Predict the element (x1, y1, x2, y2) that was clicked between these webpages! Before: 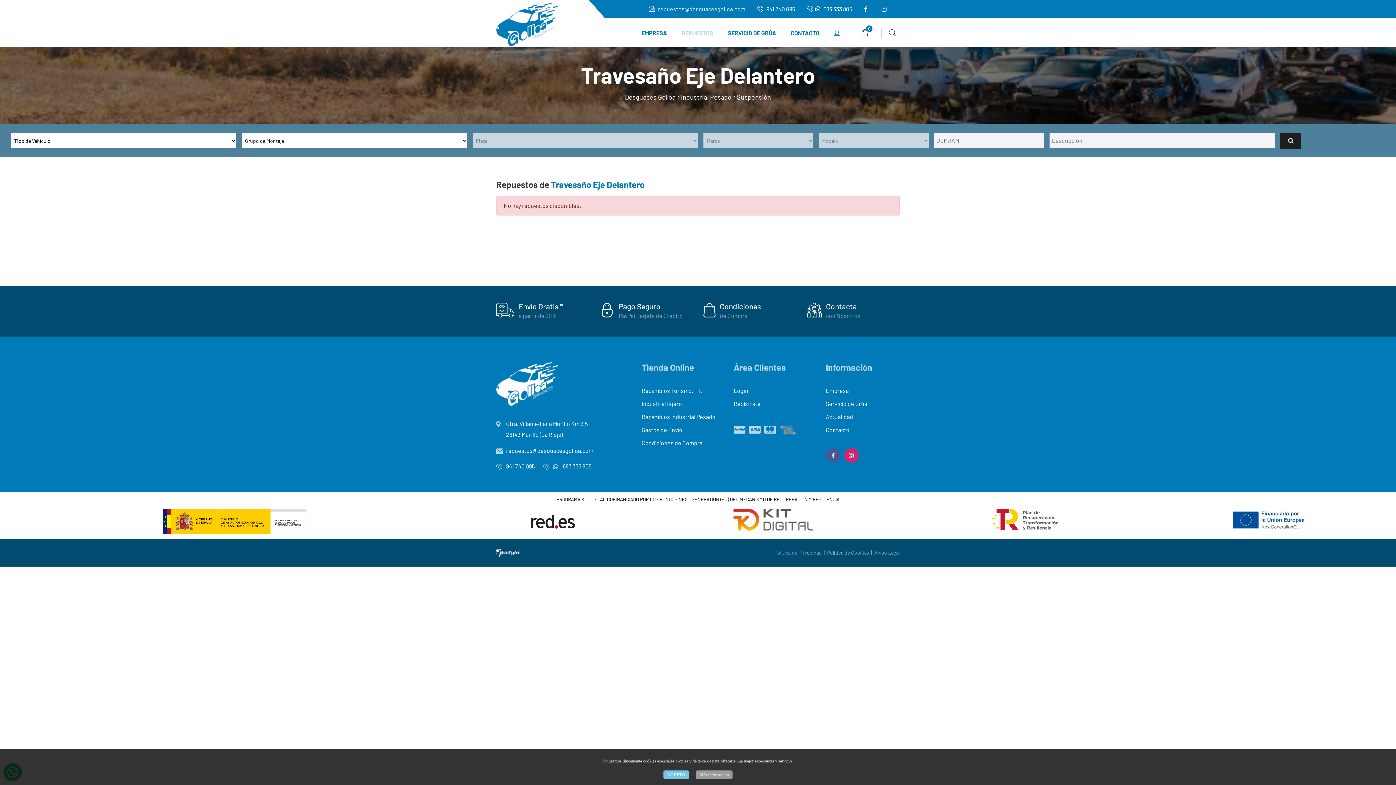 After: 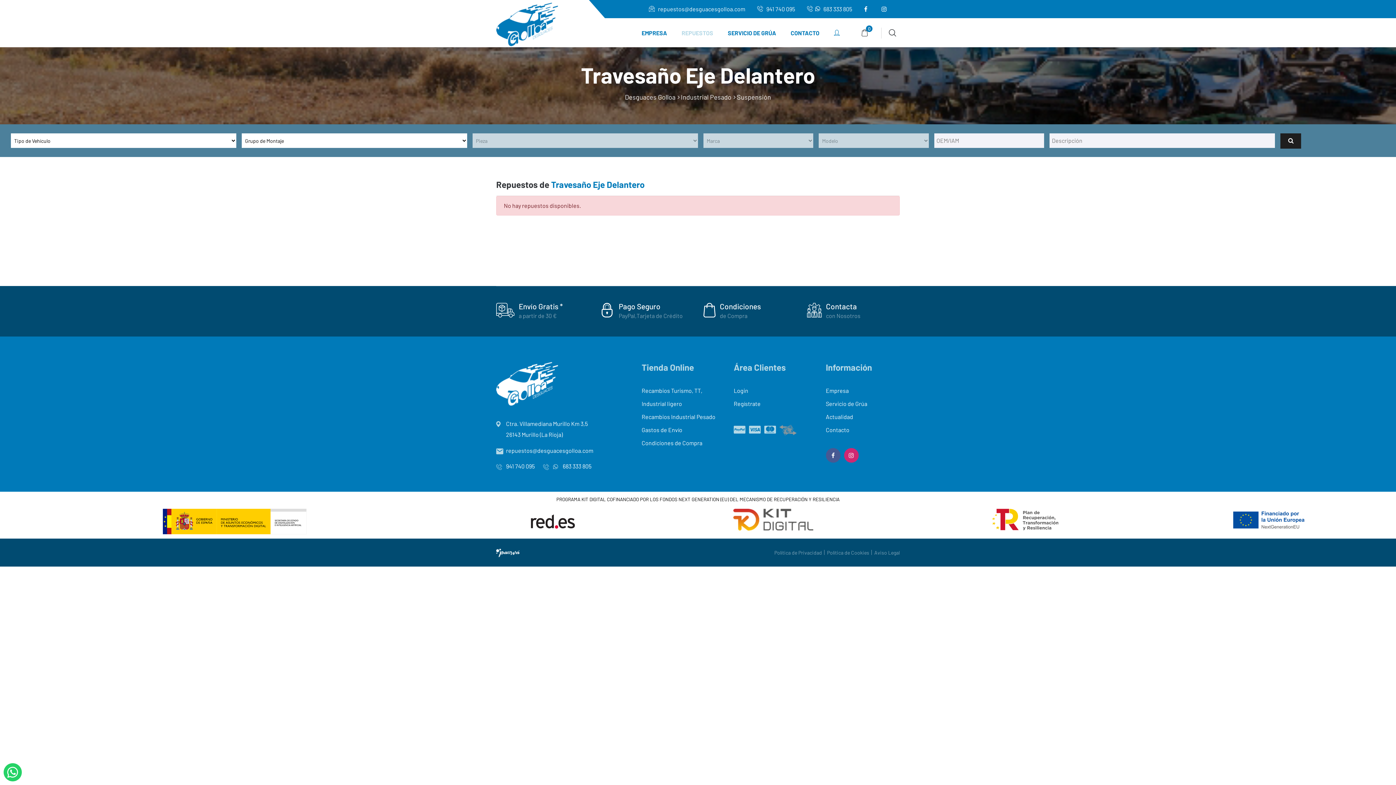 Action: bbox: (663, 770, 689, 779) label: ACEPTO